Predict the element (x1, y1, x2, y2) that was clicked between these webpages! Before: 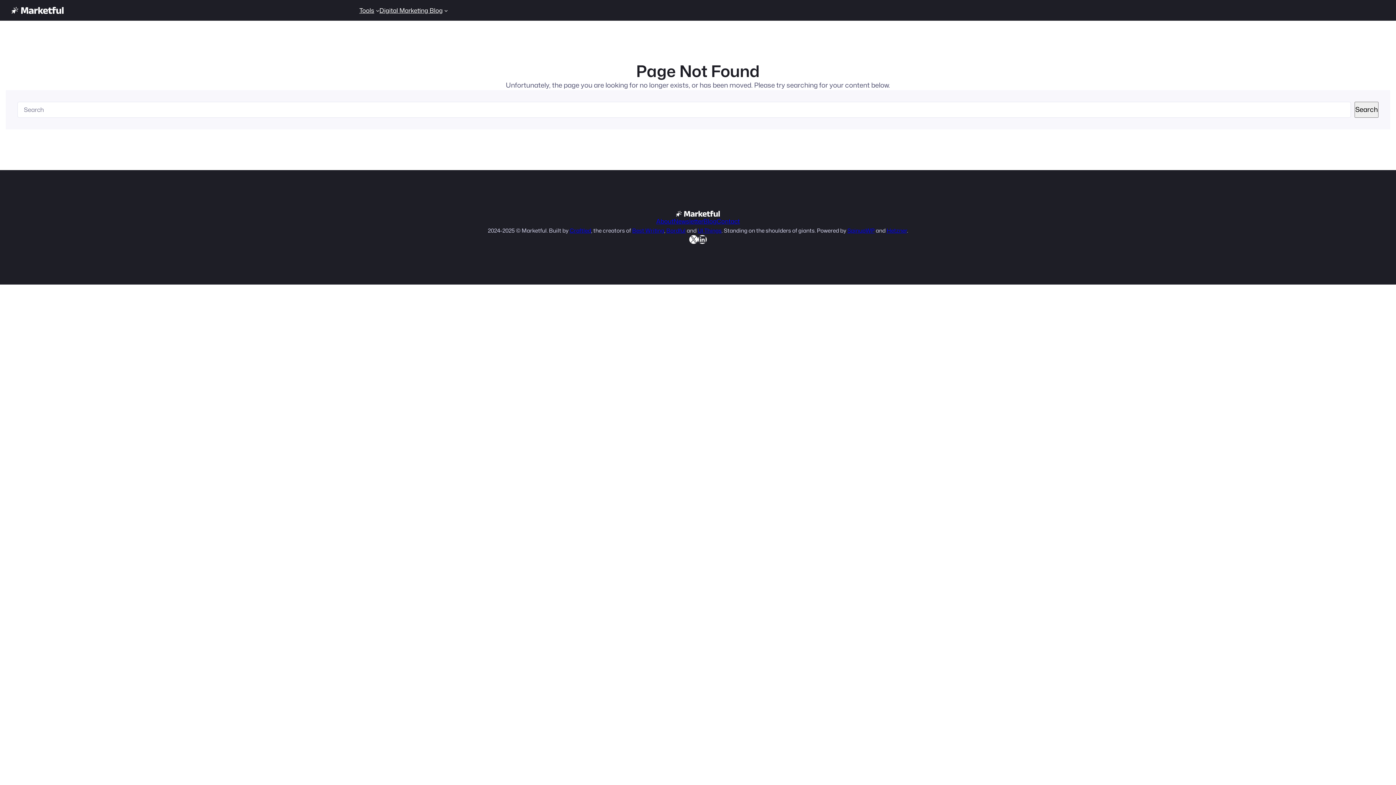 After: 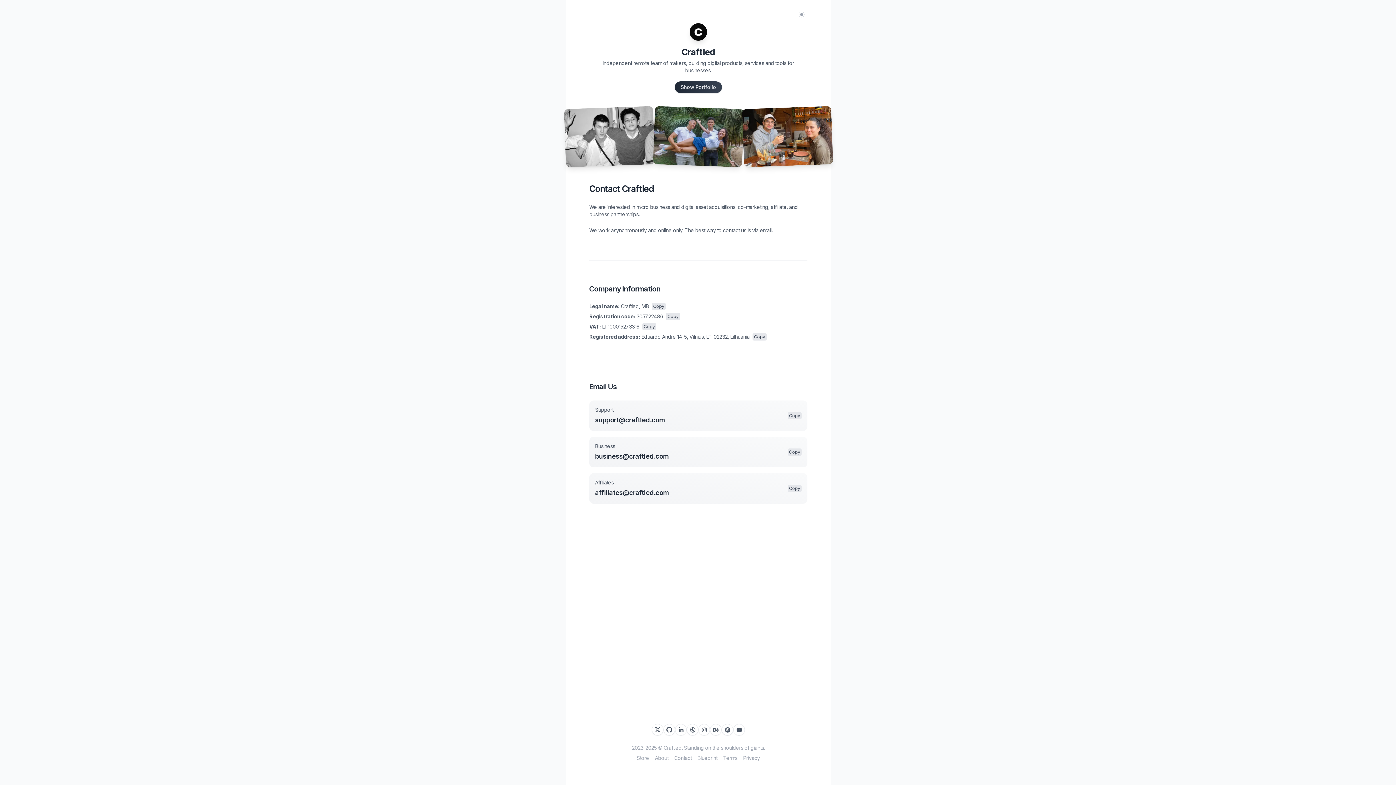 Action: bbox: (716, 217, 740, 225) label: Contact